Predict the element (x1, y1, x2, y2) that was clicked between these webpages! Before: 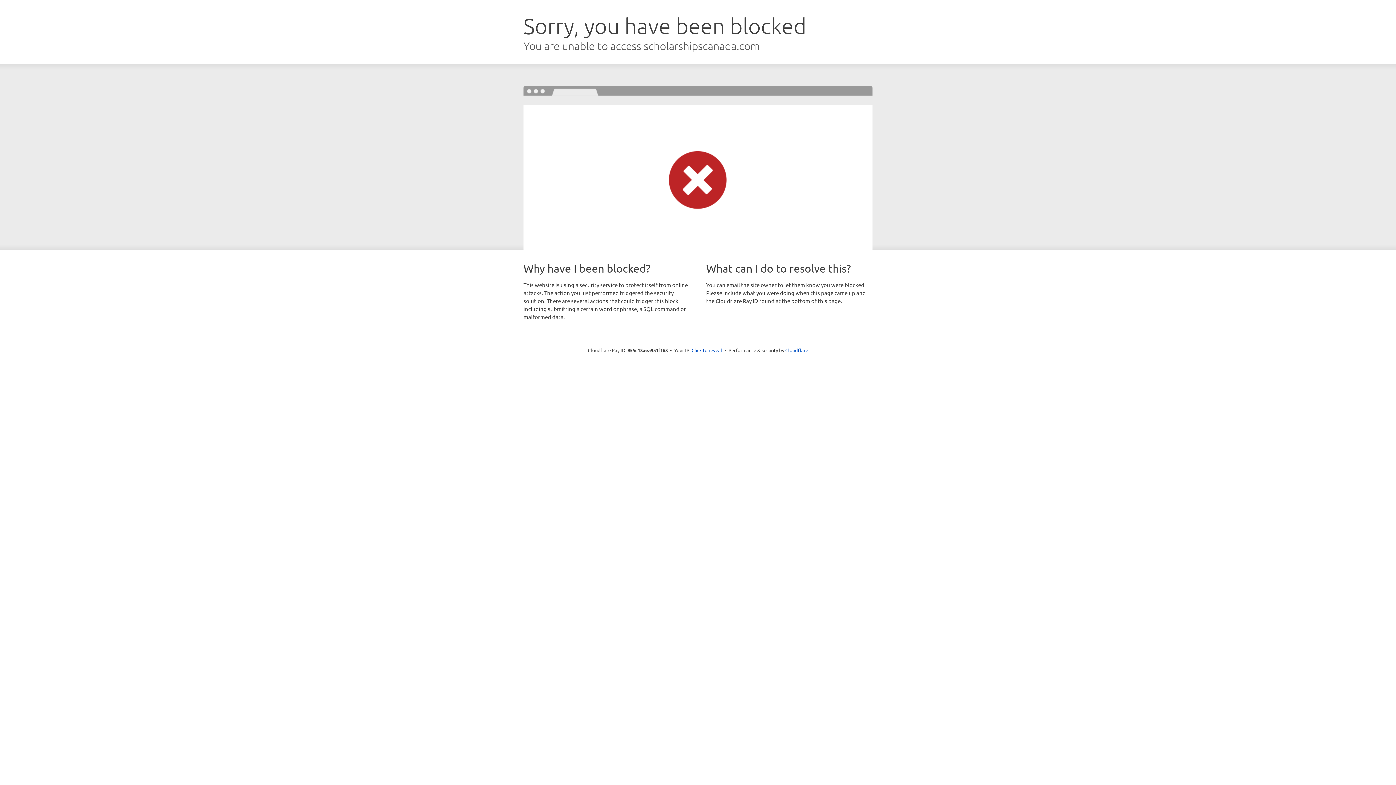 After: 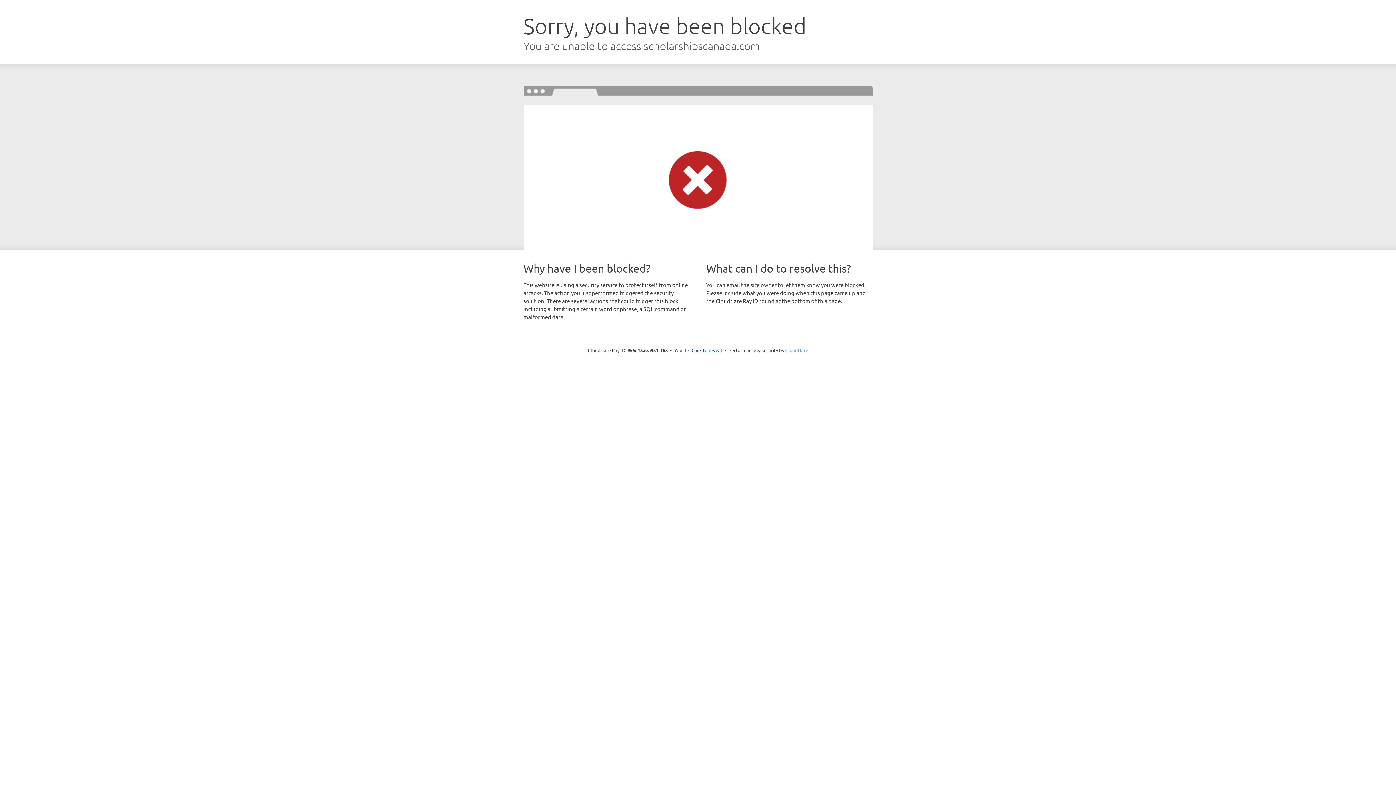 Action: label: Cloudflare bbox: (785, 347, 808, 353)